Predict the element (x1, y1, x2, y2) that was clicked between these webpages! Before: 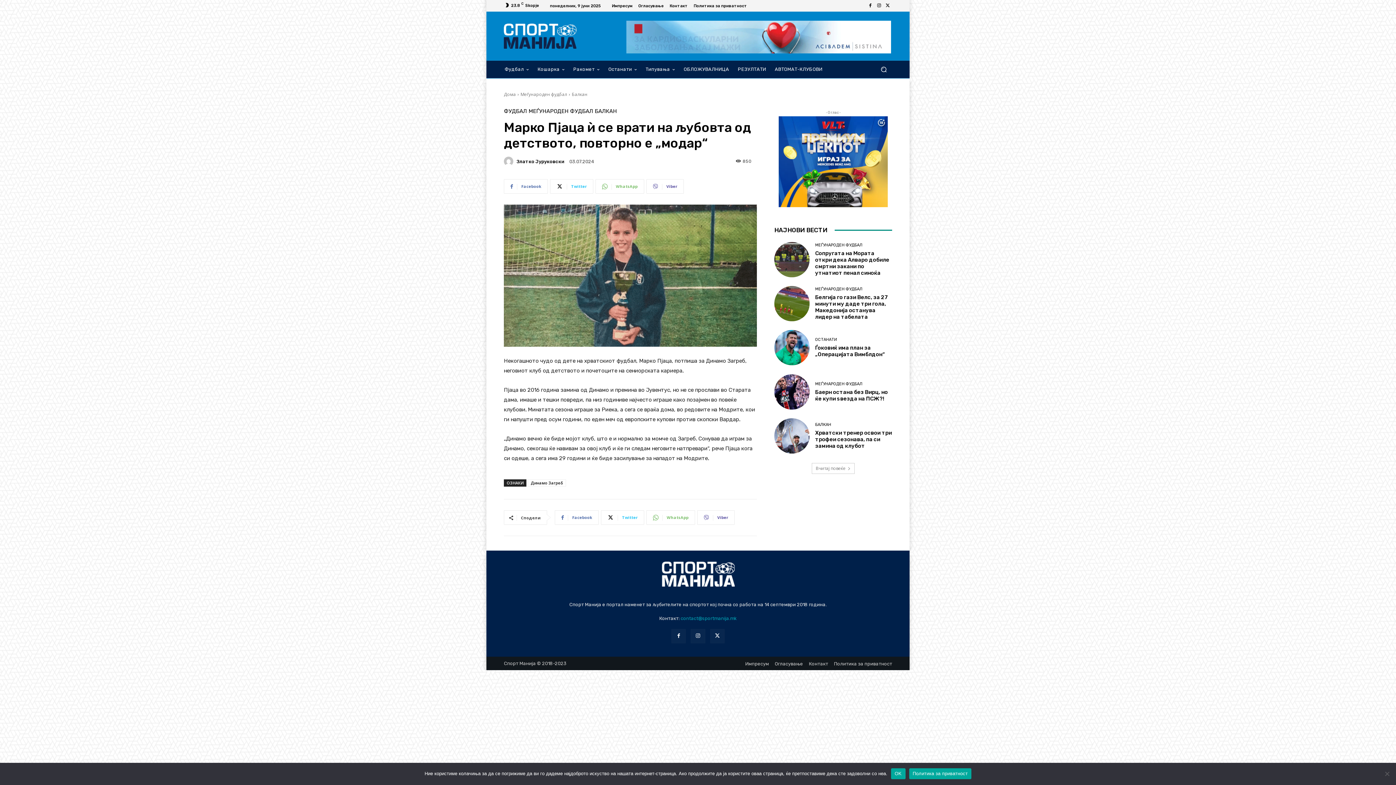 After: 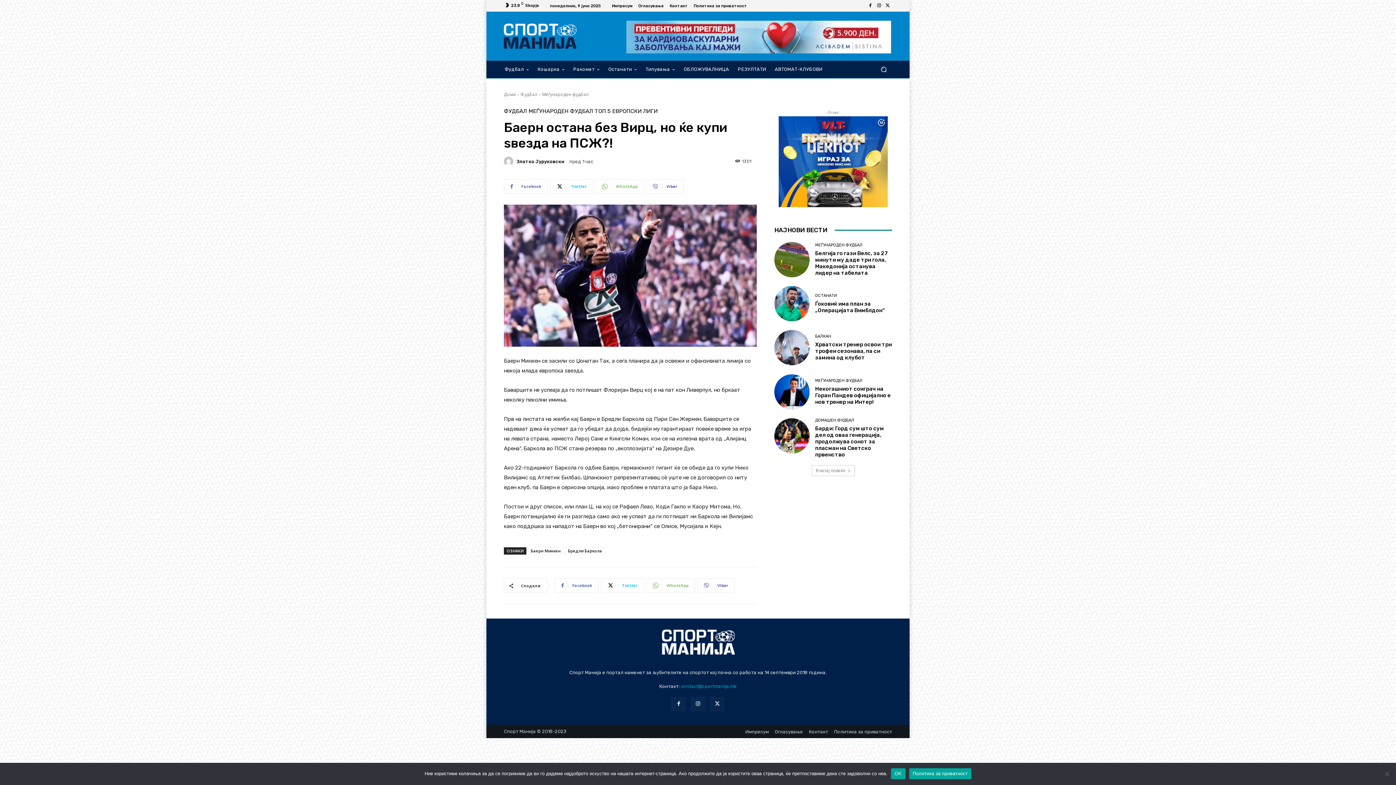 Action: bbox: (774, 374, 809, 409)